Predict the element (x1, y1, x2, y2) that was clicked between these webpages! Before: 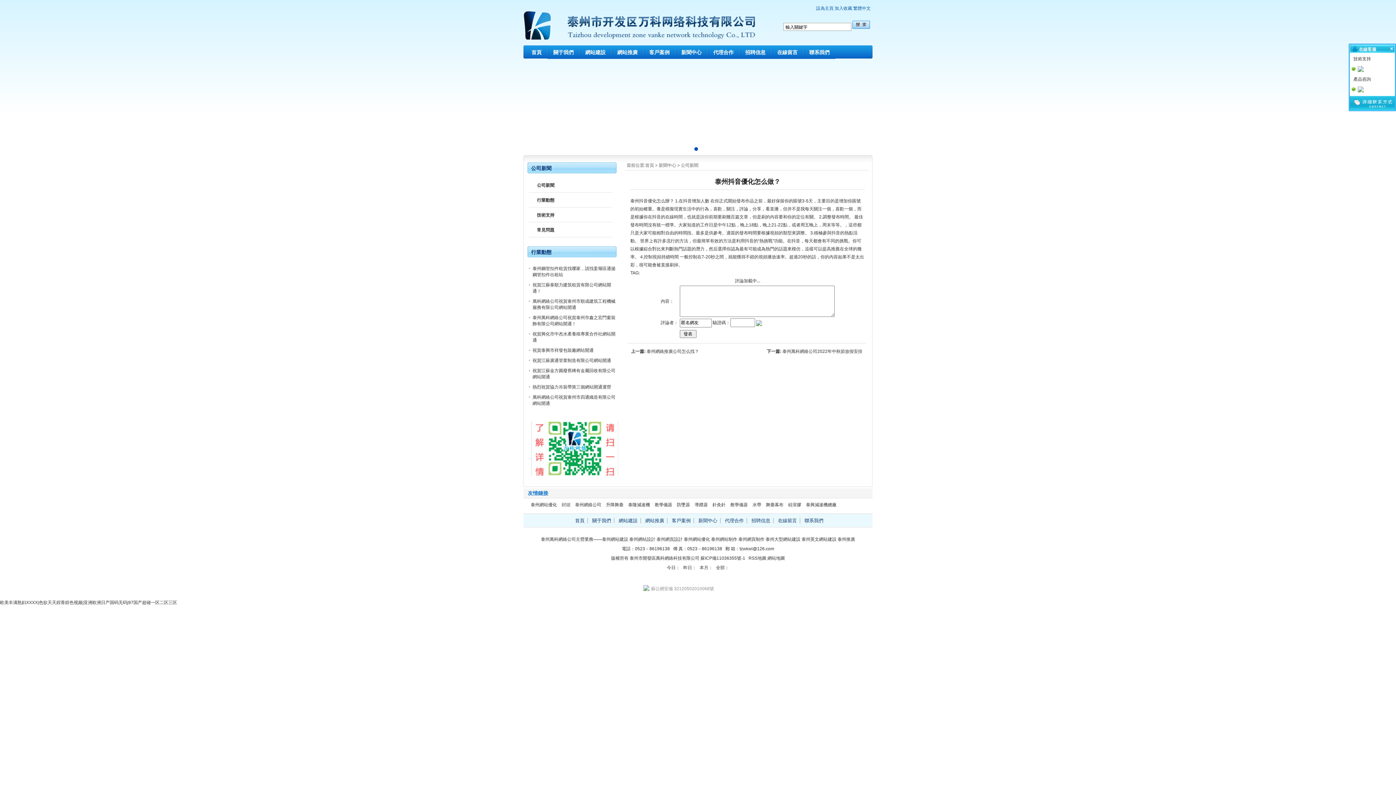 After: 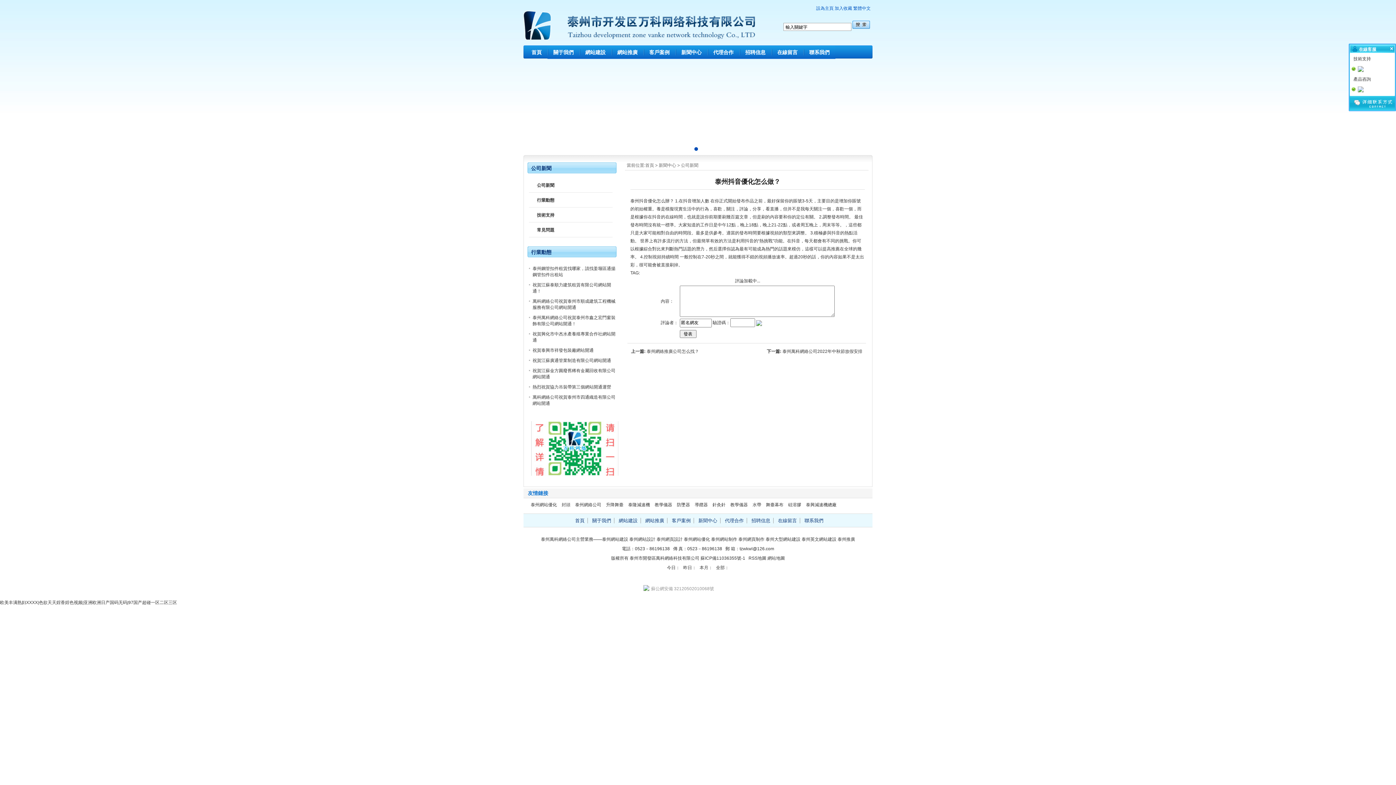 Action: bbox: (643, 585, 714, 592) label: 蘇公網安備 32120502010068號